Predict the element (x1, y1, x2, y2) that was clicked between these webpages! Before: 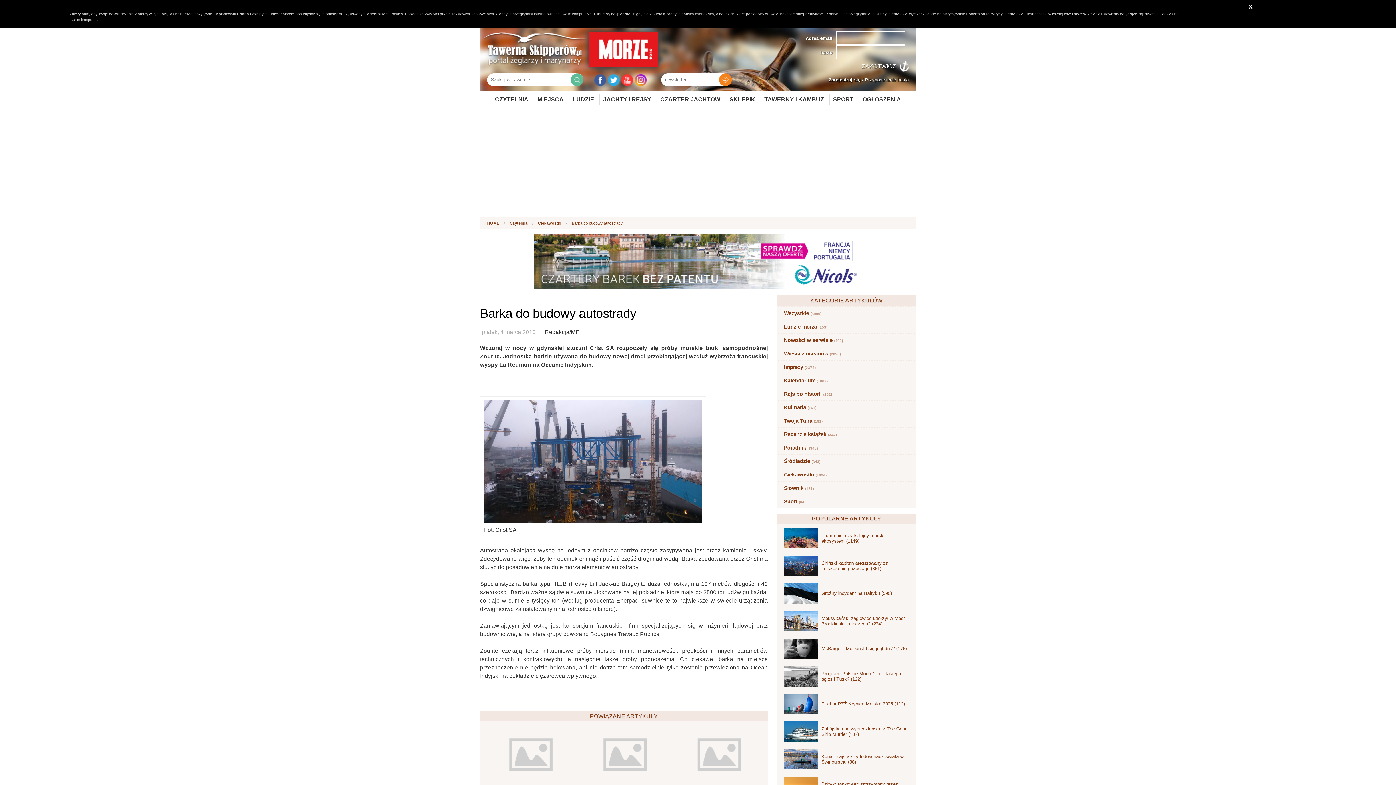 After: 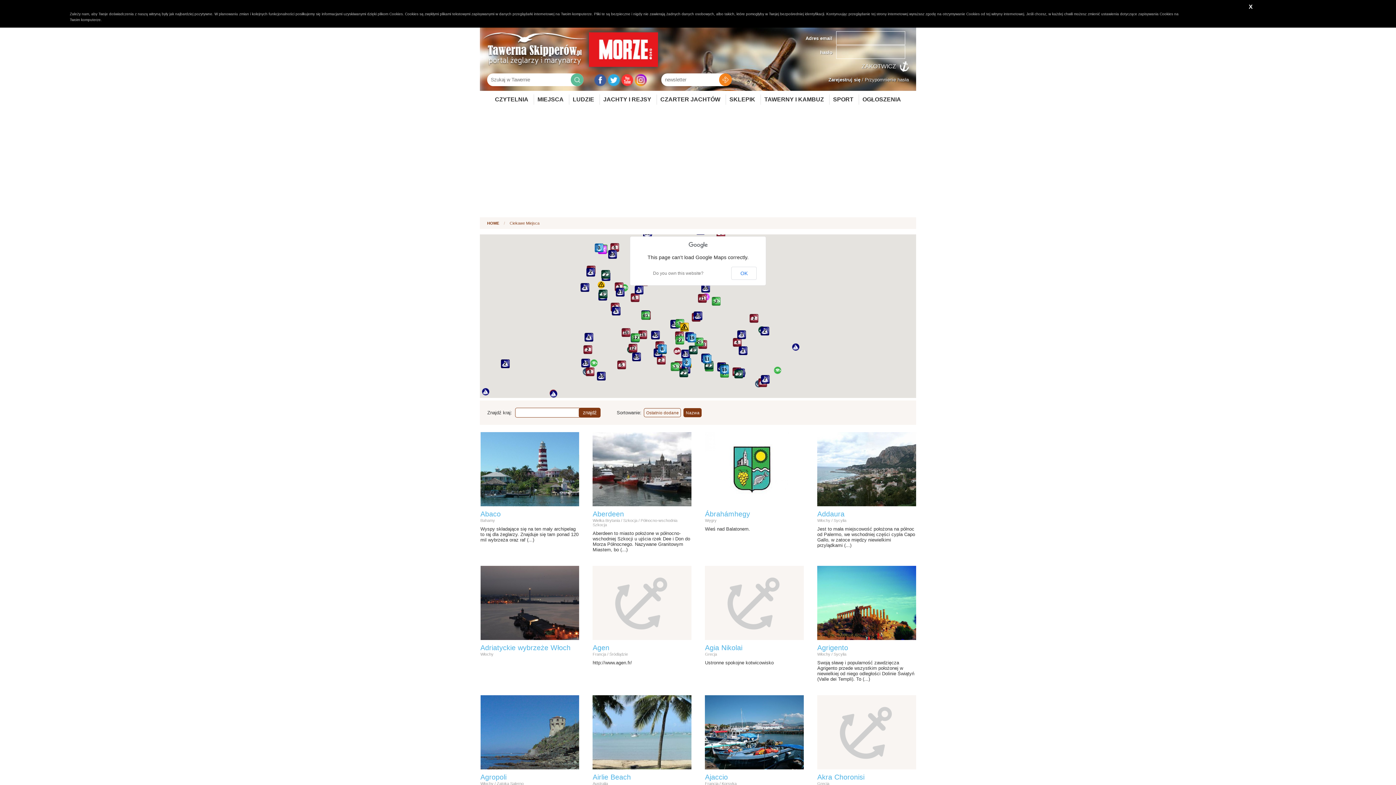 Action: label: MIEJSCA bbox: (533, 94, 567, 104)